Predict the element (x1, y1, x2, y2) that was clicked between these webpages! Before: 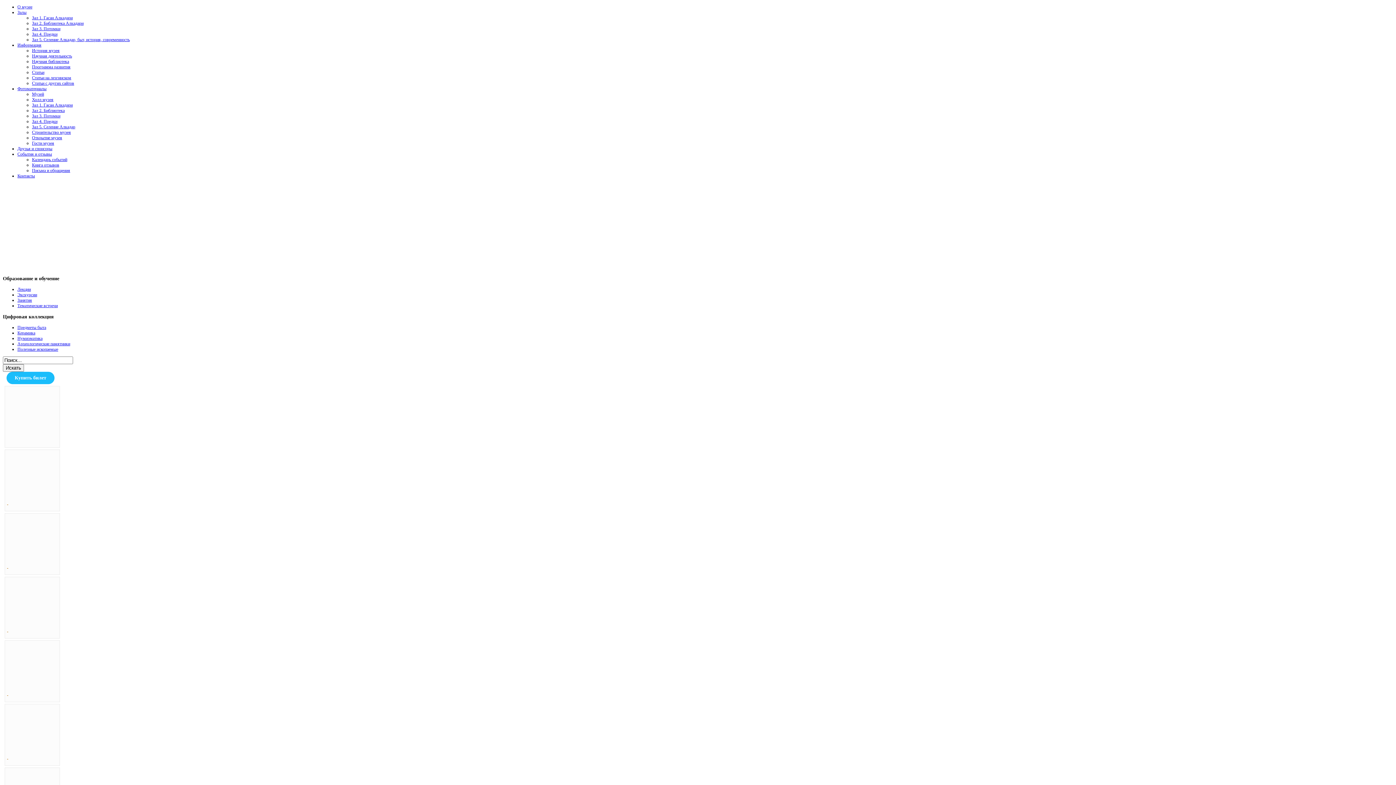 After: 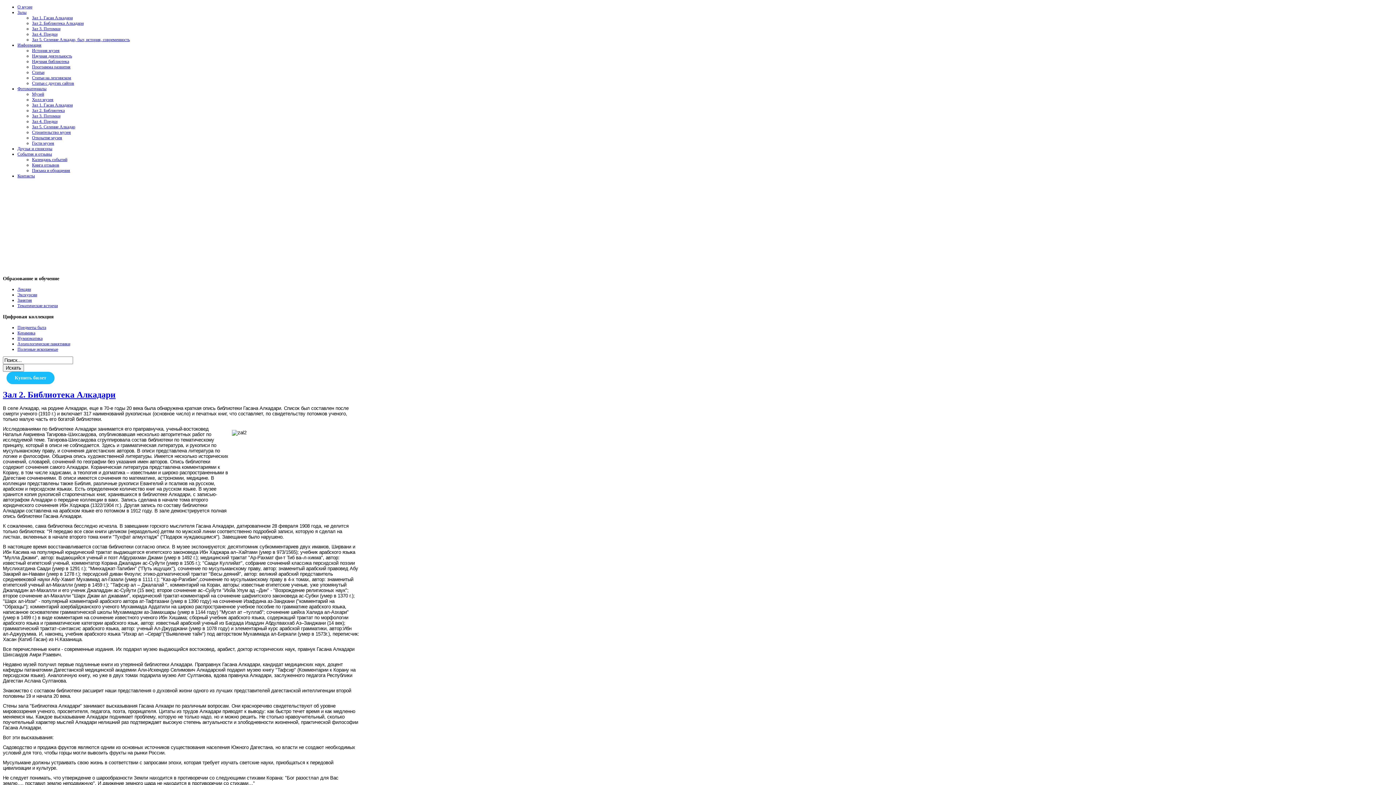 Action: bbox: (32, 20, 83, 25) label: Зал 2. Библиотека Алкадари